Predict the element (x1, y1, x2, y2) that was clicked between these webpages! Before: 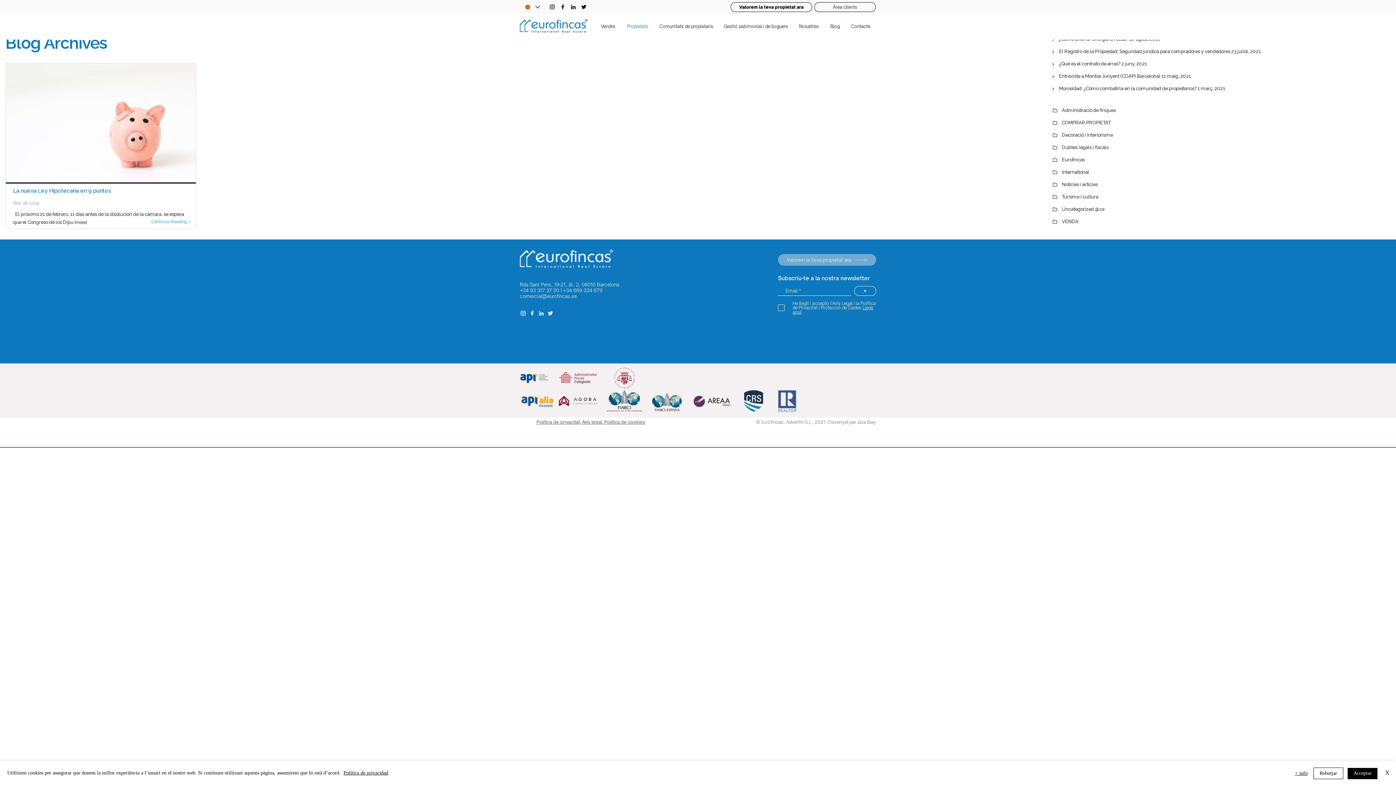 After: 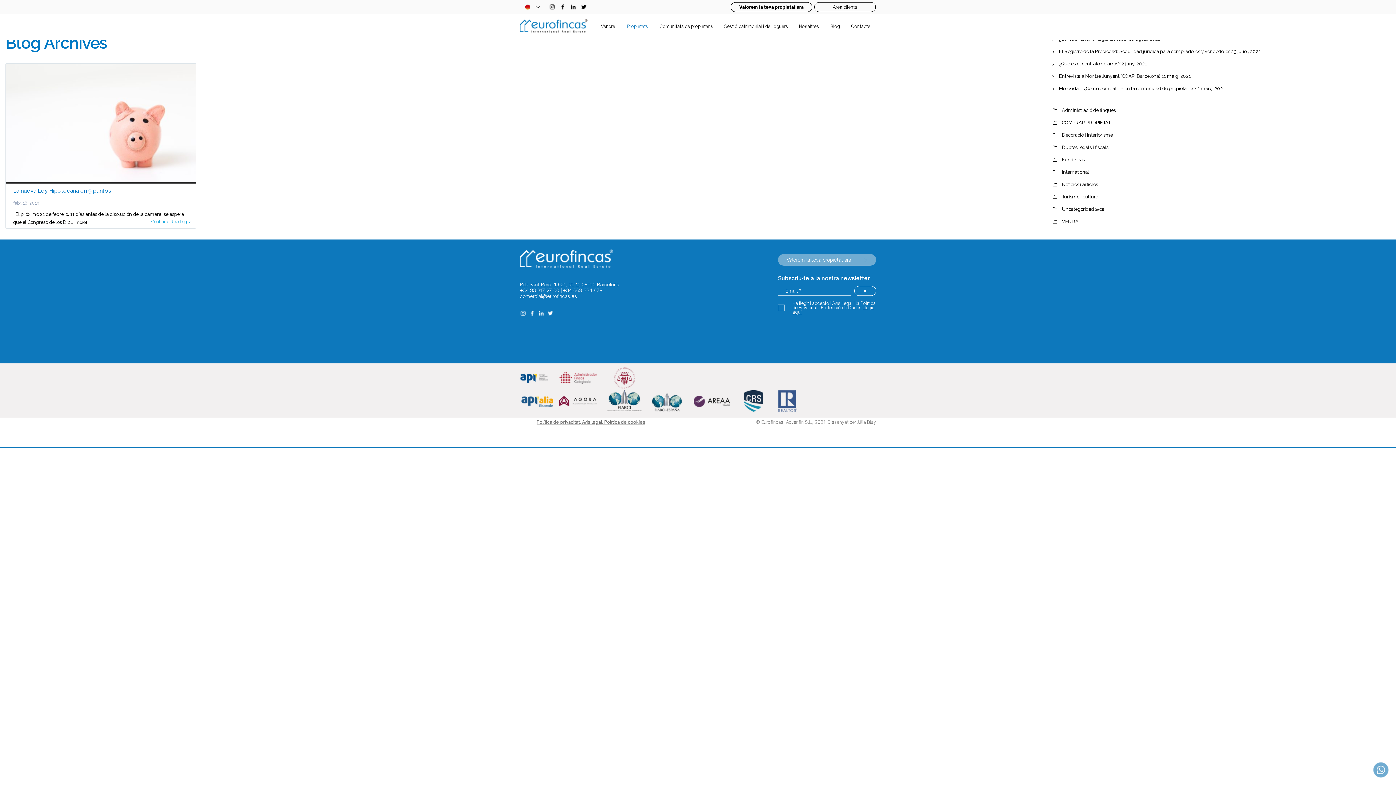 Action: label: X bbox: (1383, 767, 1391, 778)